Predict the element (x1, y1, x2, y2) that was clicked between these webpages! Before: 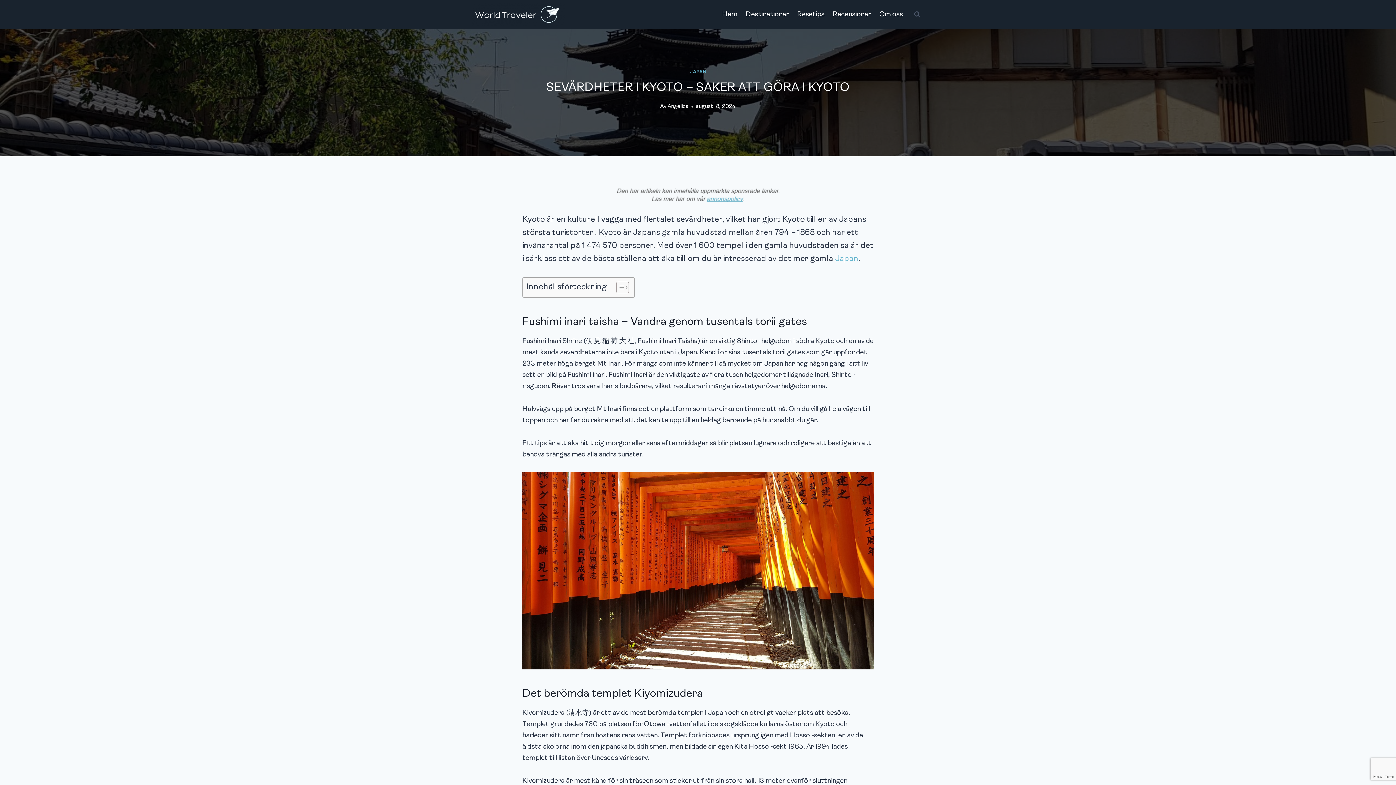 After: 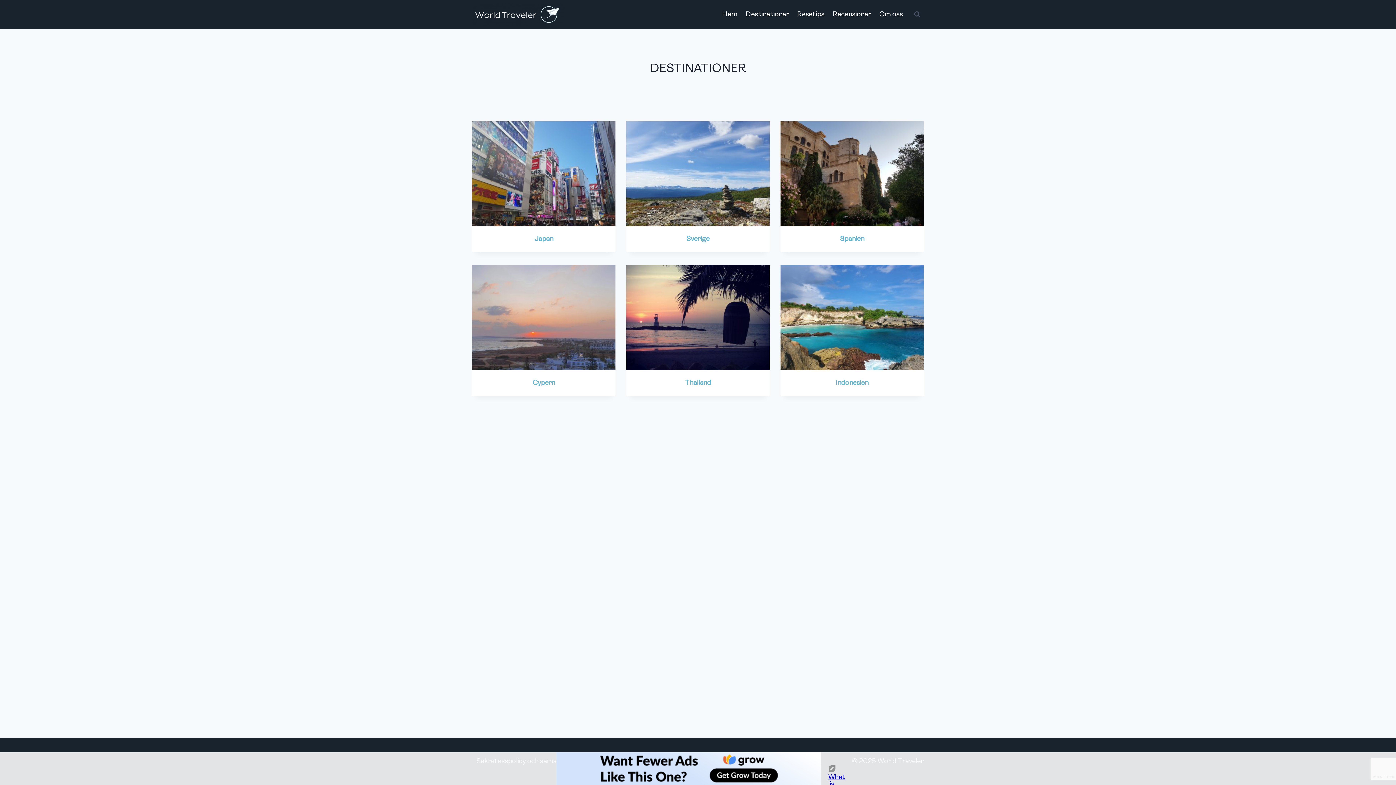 Action: label: Destinationer bbox: (741, 4, 793, 24)